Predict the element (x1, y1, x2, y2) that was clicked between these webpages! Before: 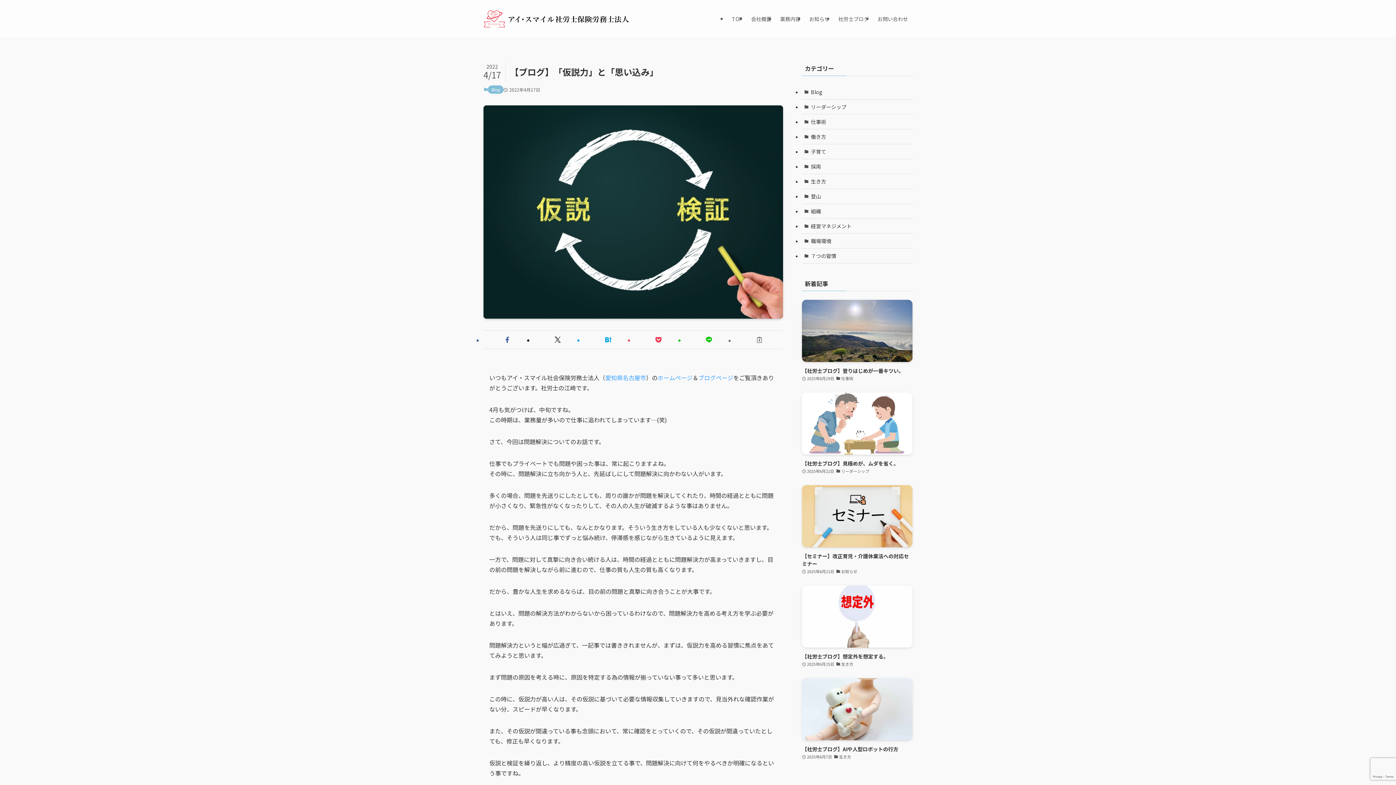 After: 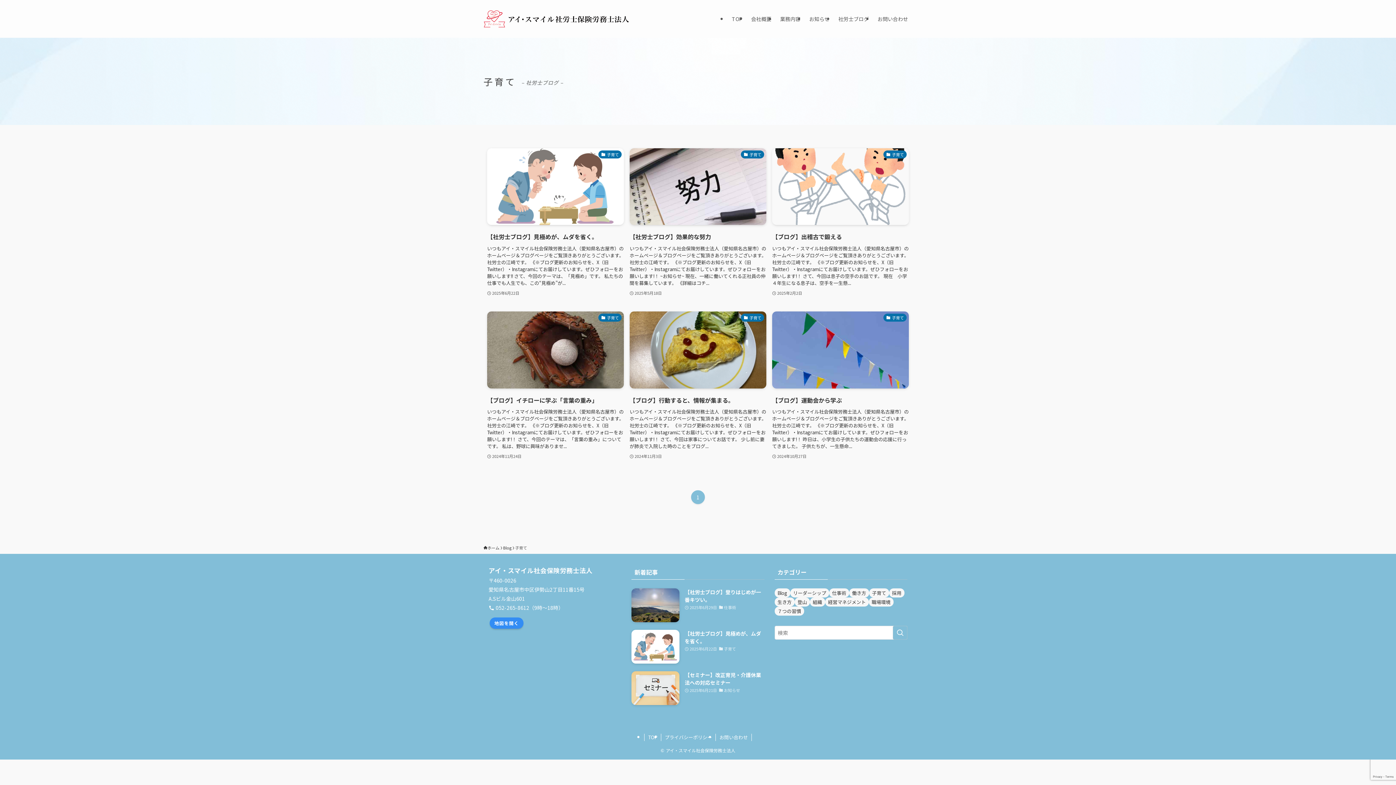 Action: bbox: (802, 144, 912, 159) label: 子育て